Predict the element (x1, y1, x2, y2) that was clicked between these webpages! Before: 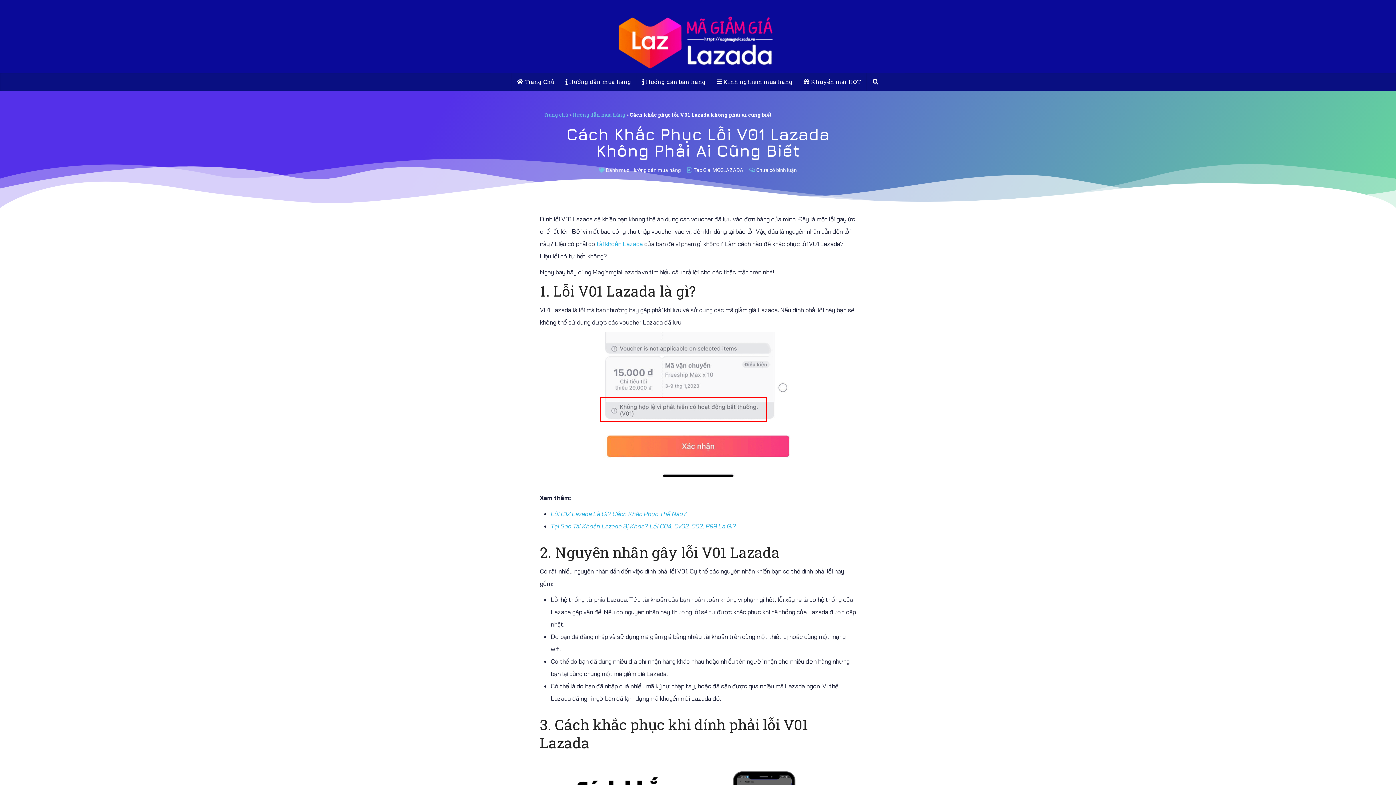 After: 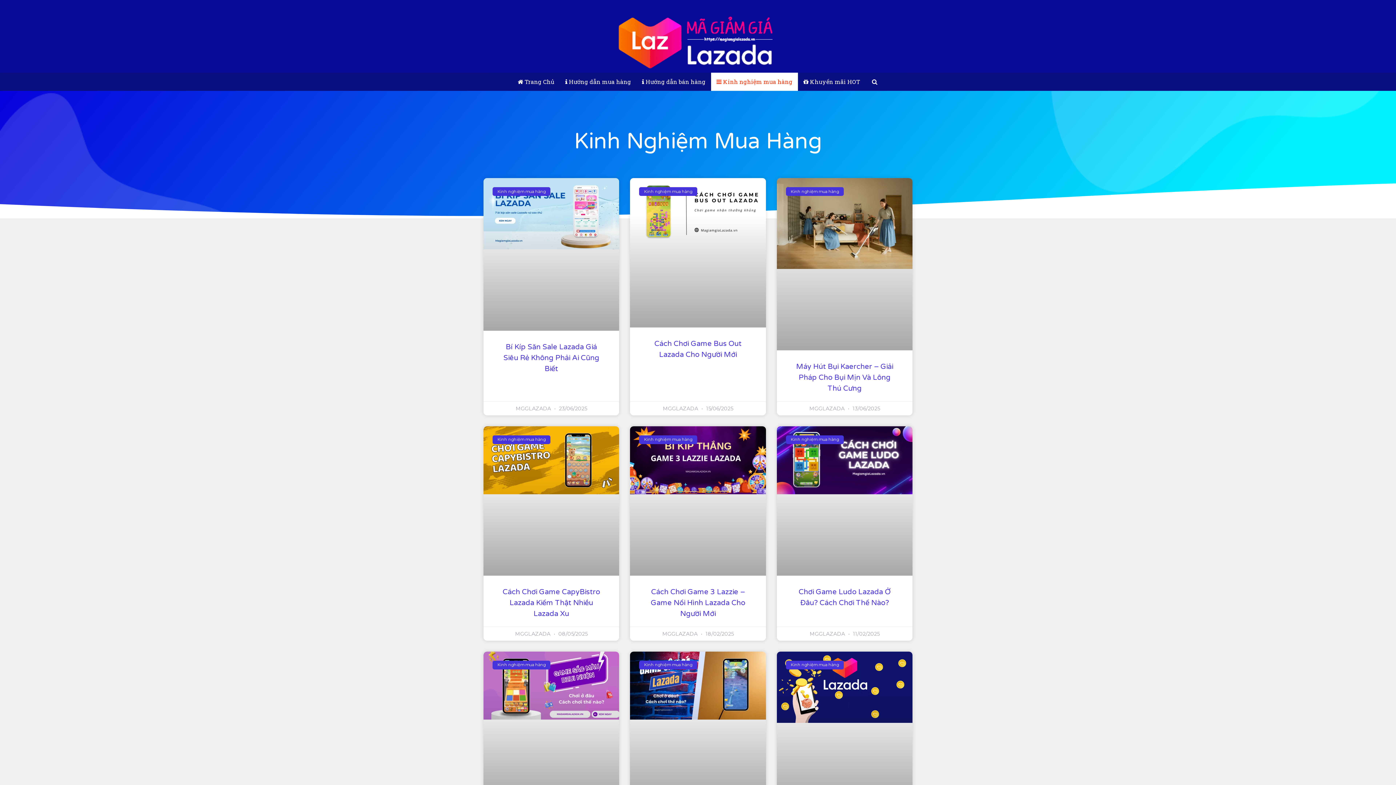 Action: label:  Kinh nghiệm mua hàng bbox: (711, 72, 798, 90)